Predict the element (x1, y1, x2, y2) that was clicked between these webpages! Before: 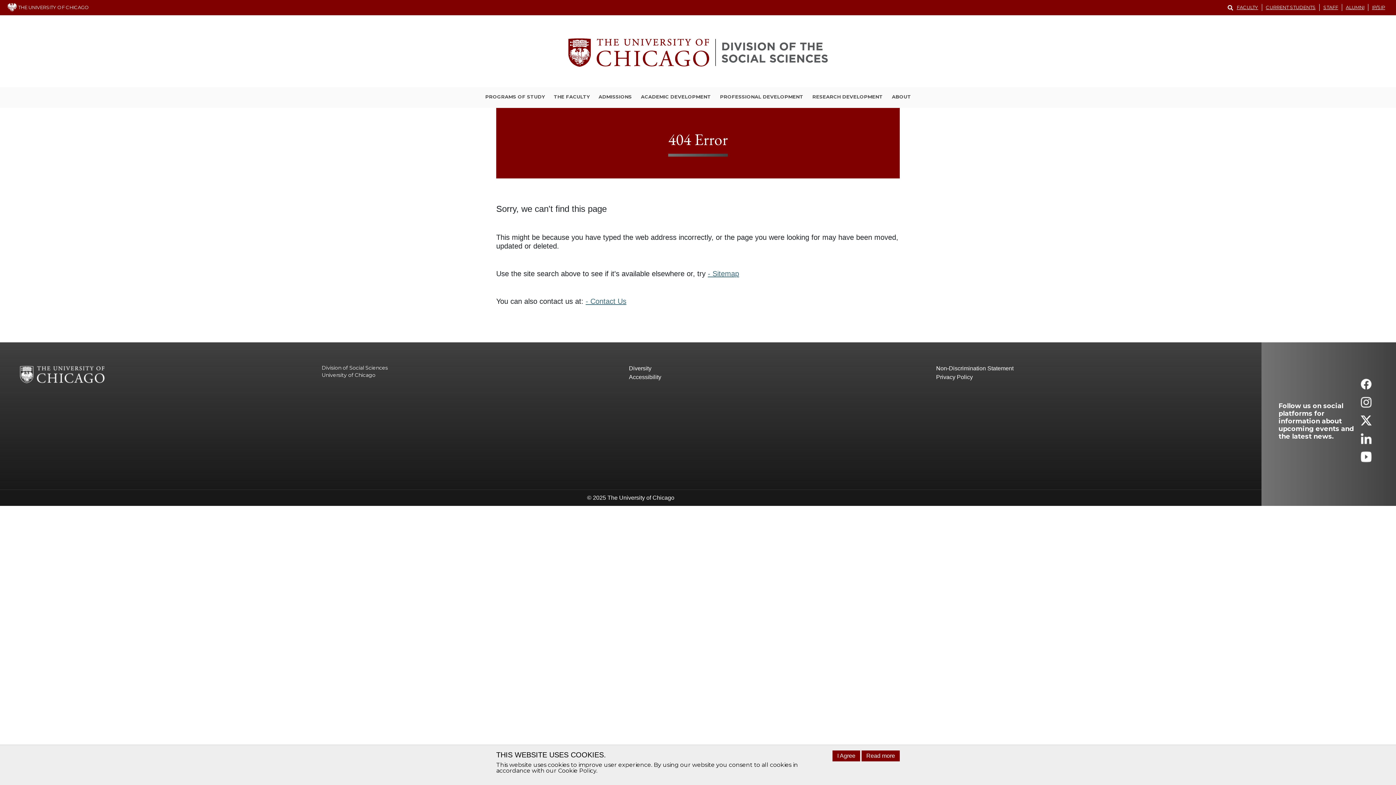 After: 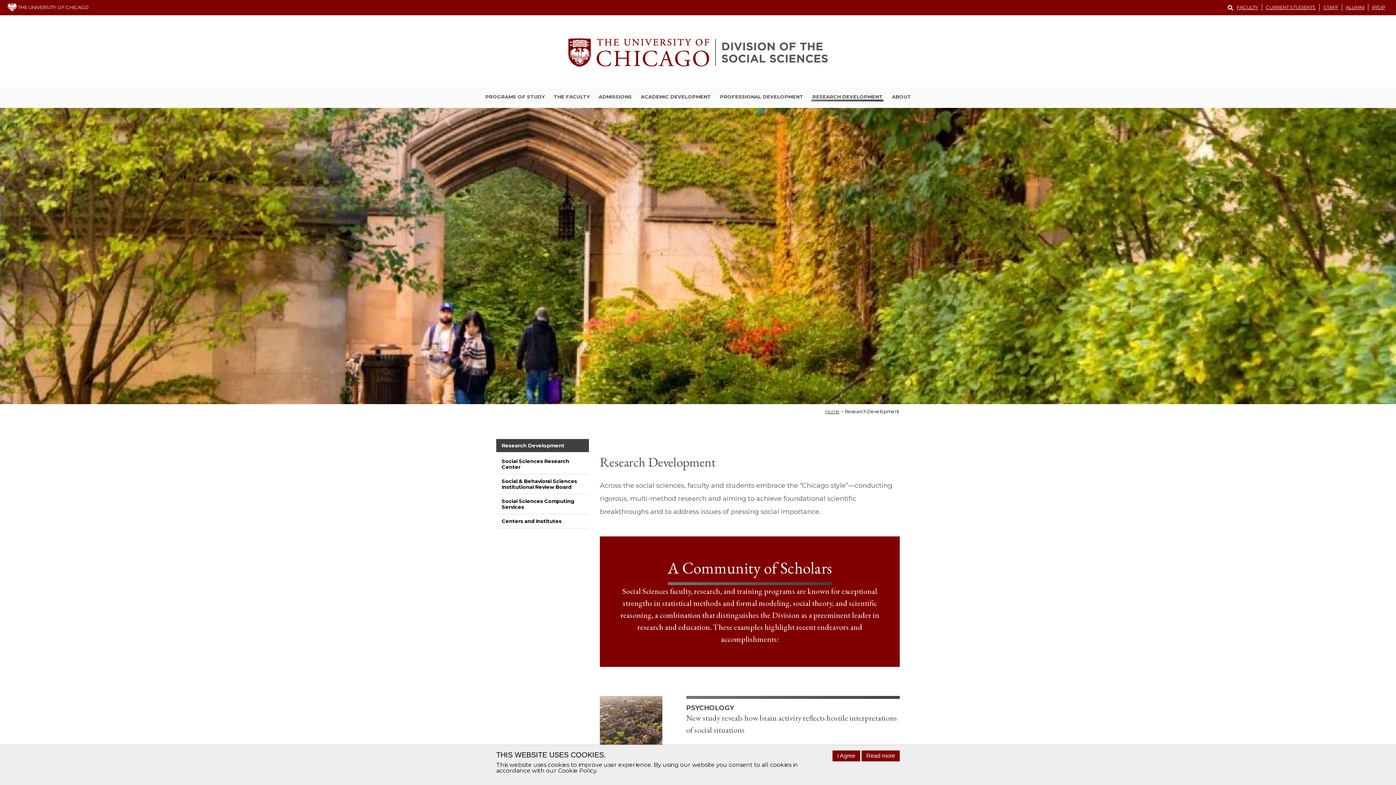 Action: bbox: (811, 93, 883, 101) label: RESEARCH DEVELOPMENT